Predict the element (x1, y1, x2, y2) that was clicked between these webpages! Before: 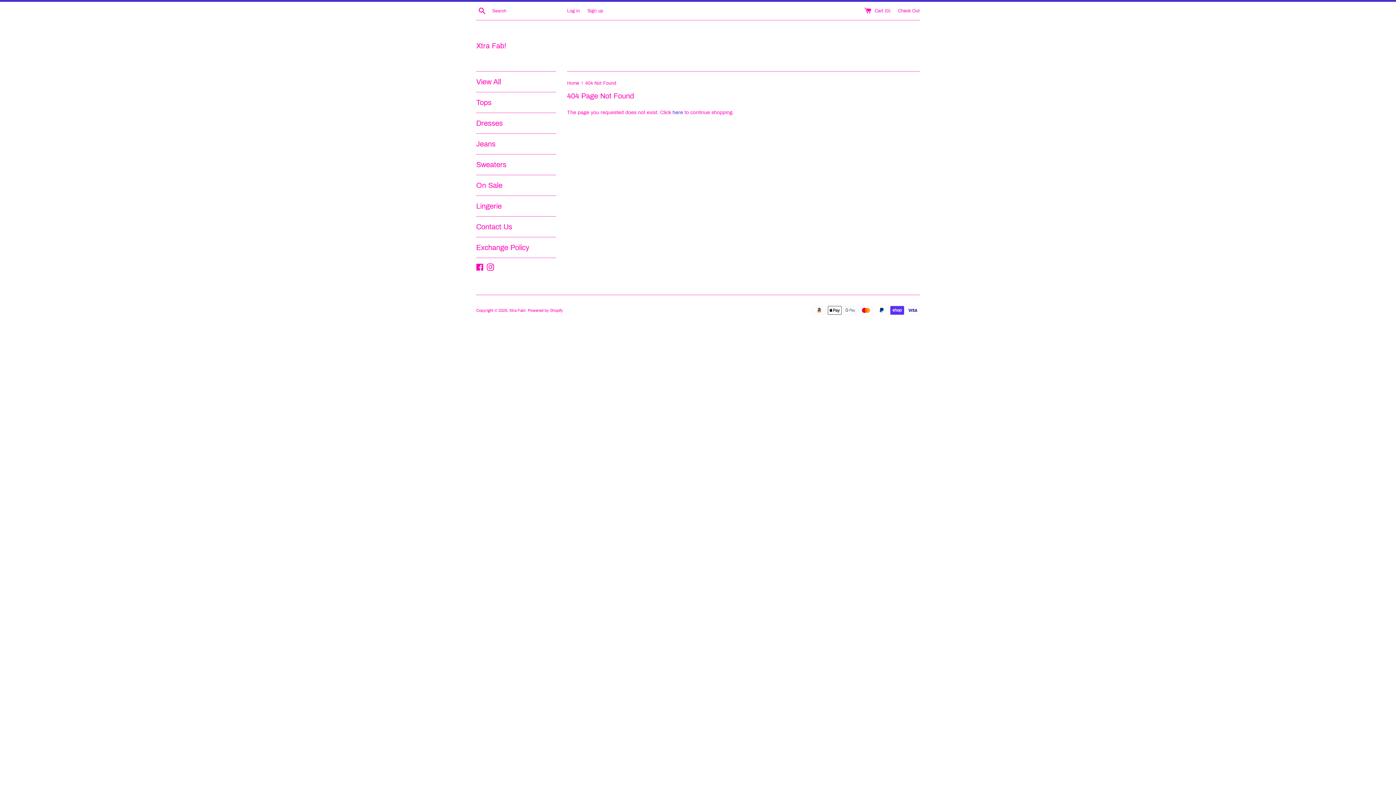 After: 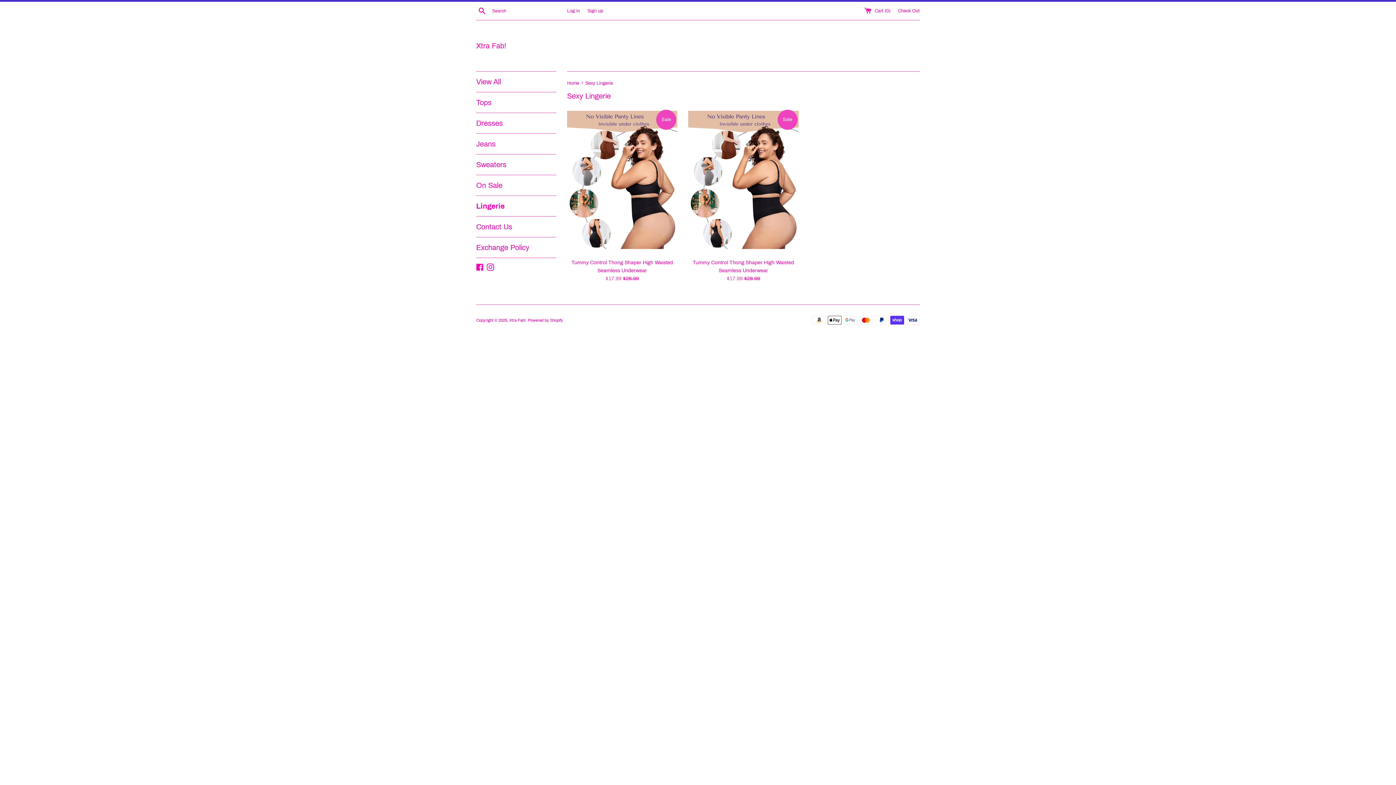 Action: bbox: (476, 196, 556, 216) label: Lingerie